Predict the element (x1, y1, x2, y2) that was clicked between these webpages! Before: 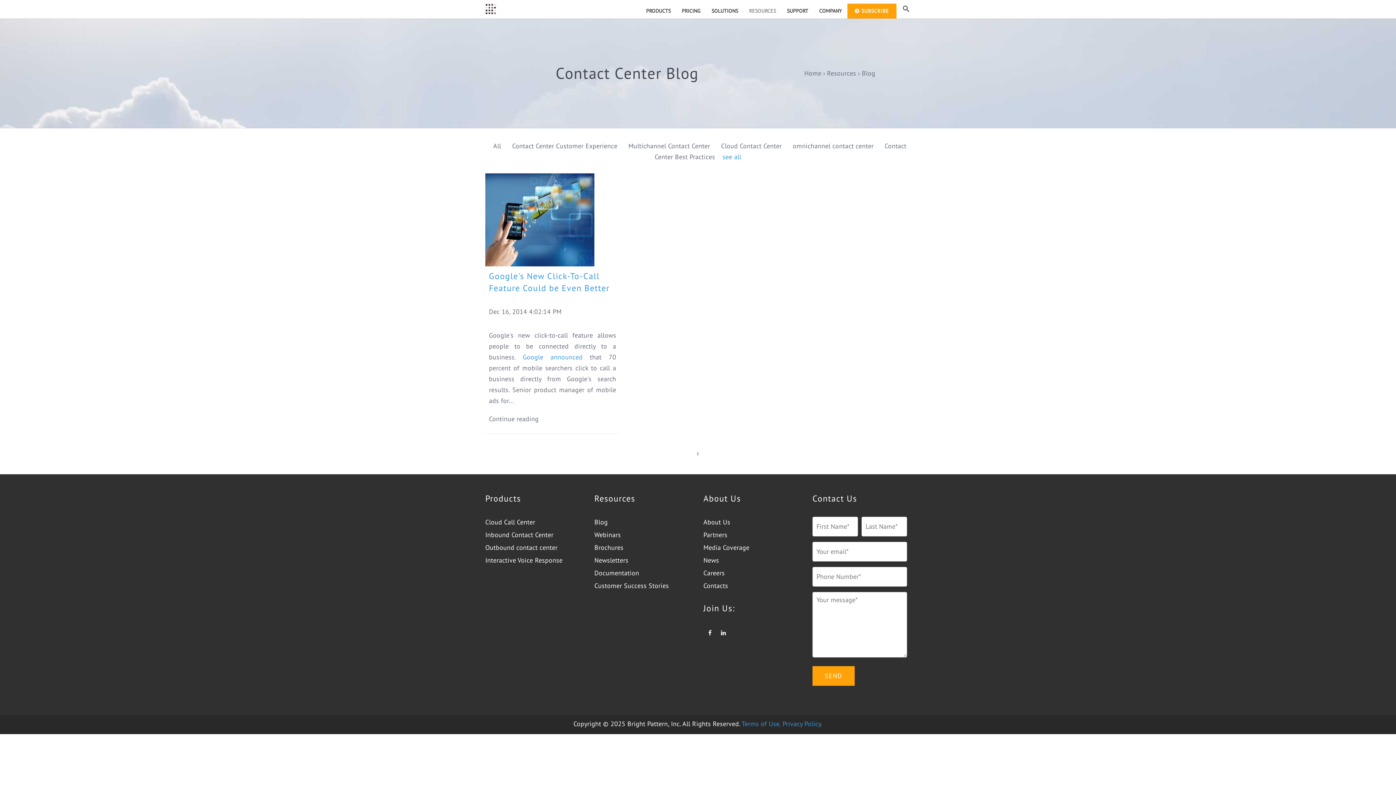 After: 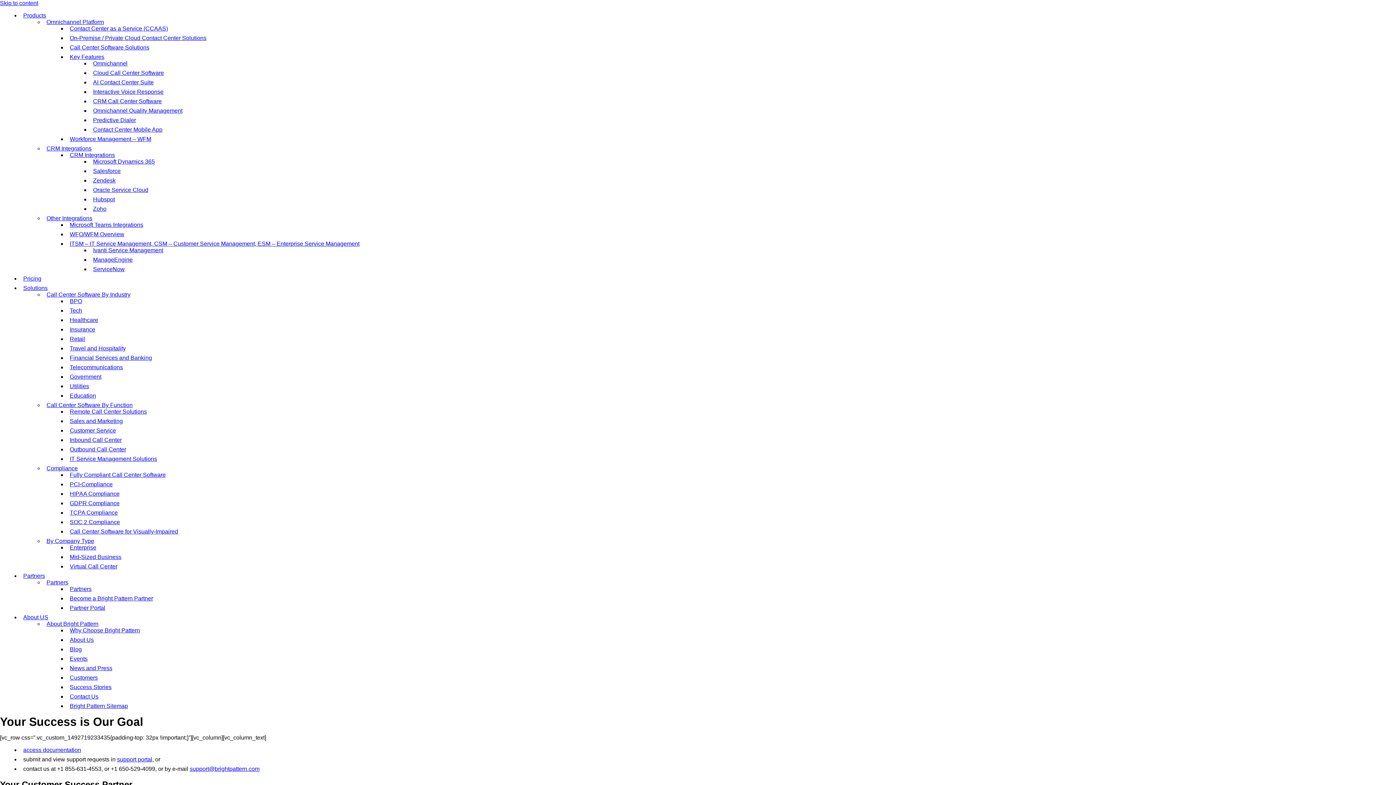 Action: bbox: (781, 7, 813, 21) label: SUPPORT